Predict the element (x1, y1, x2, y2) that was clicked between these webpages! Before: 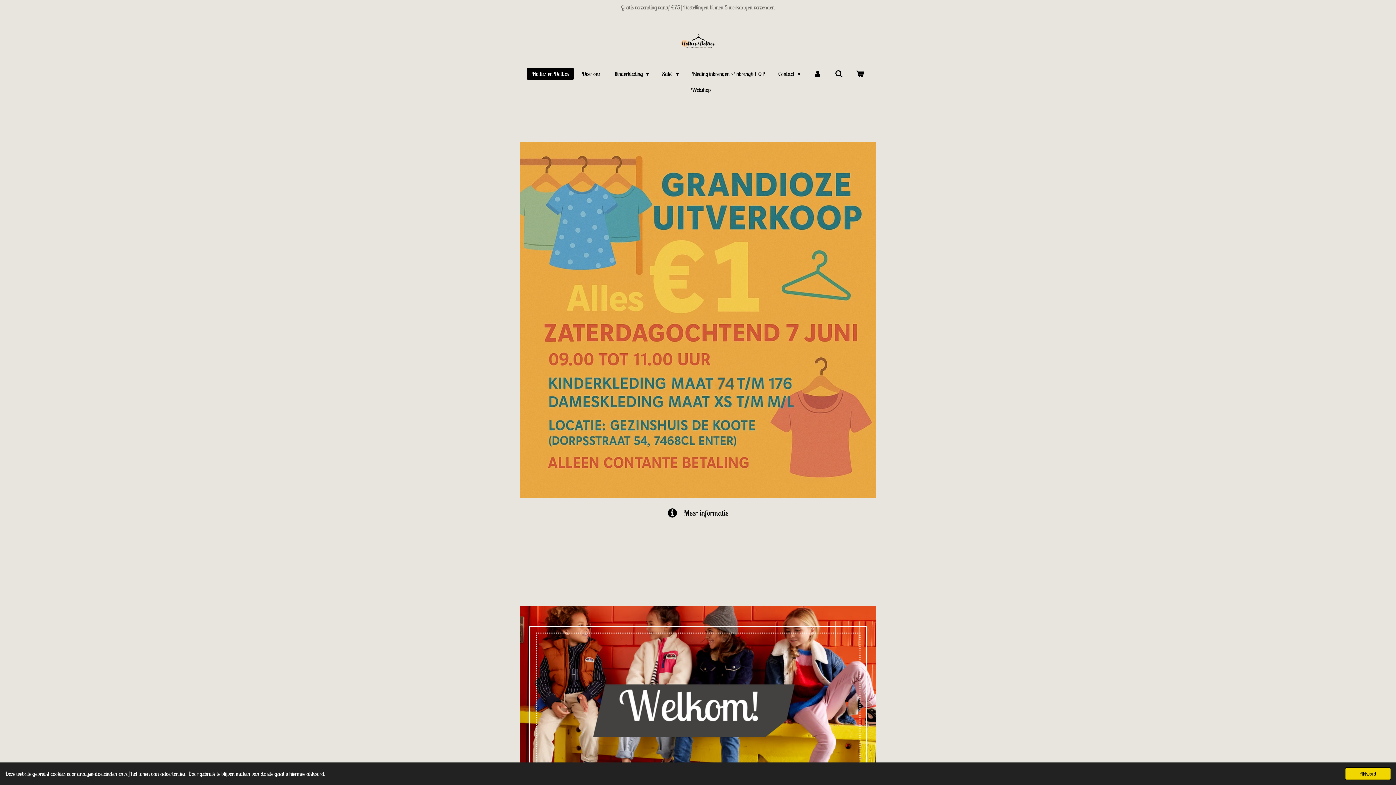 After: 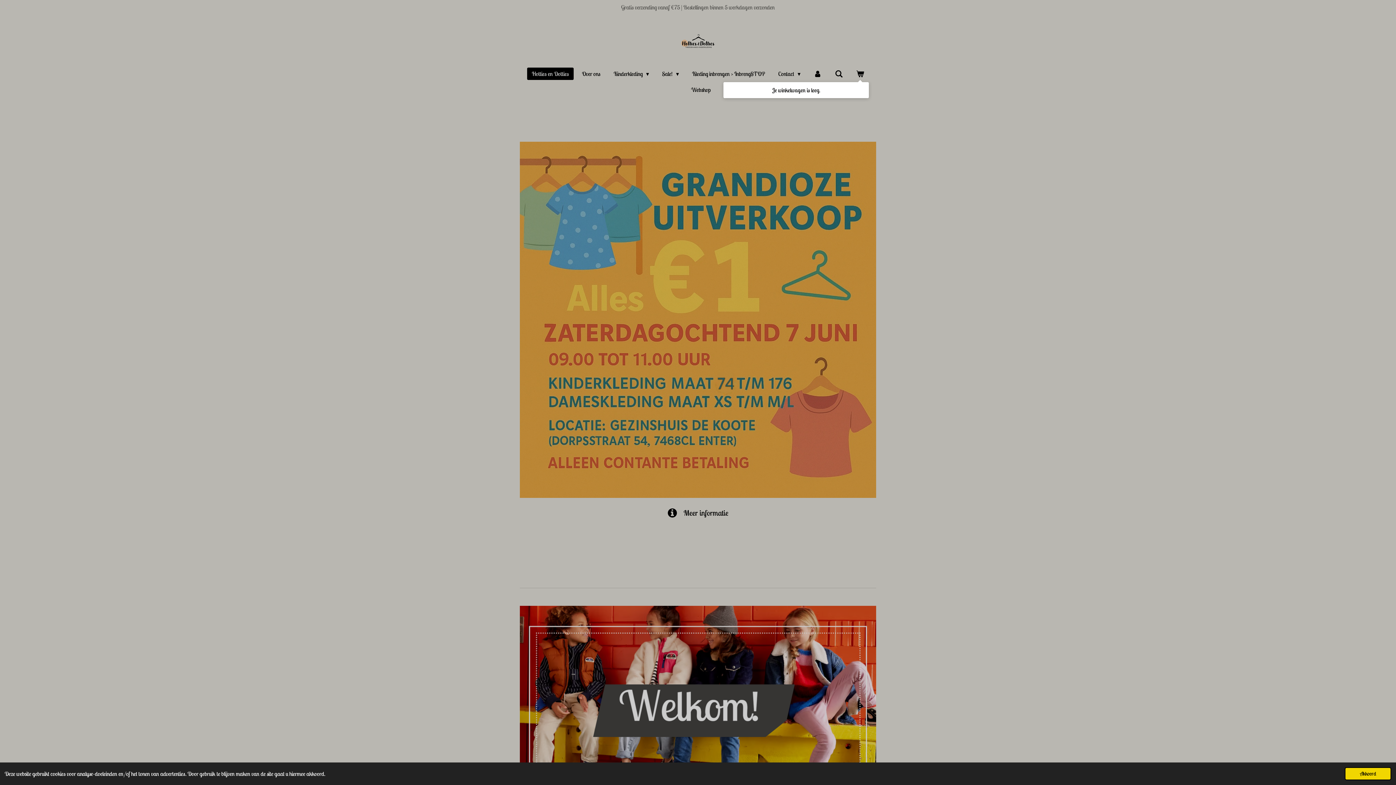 Action: bbox: (851, 67, 869, 80)